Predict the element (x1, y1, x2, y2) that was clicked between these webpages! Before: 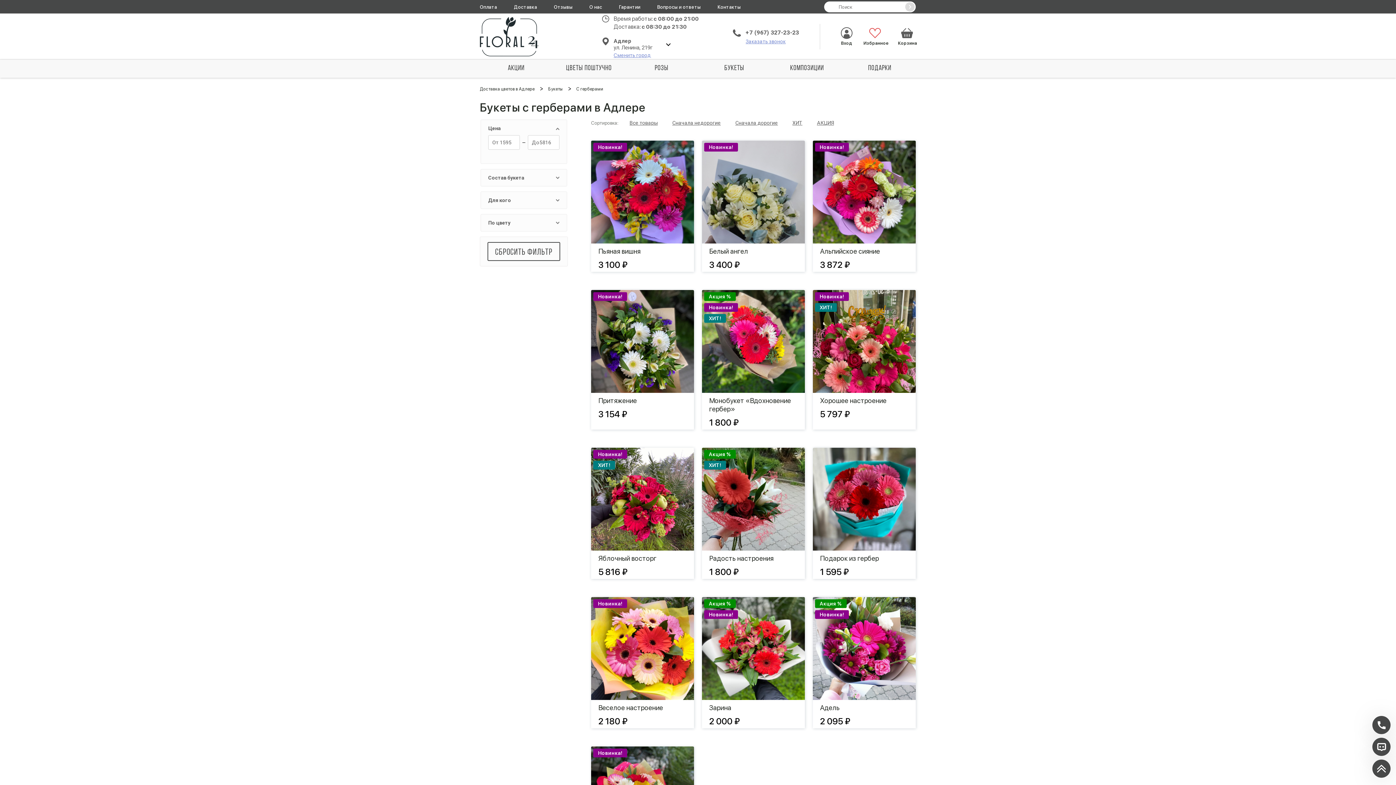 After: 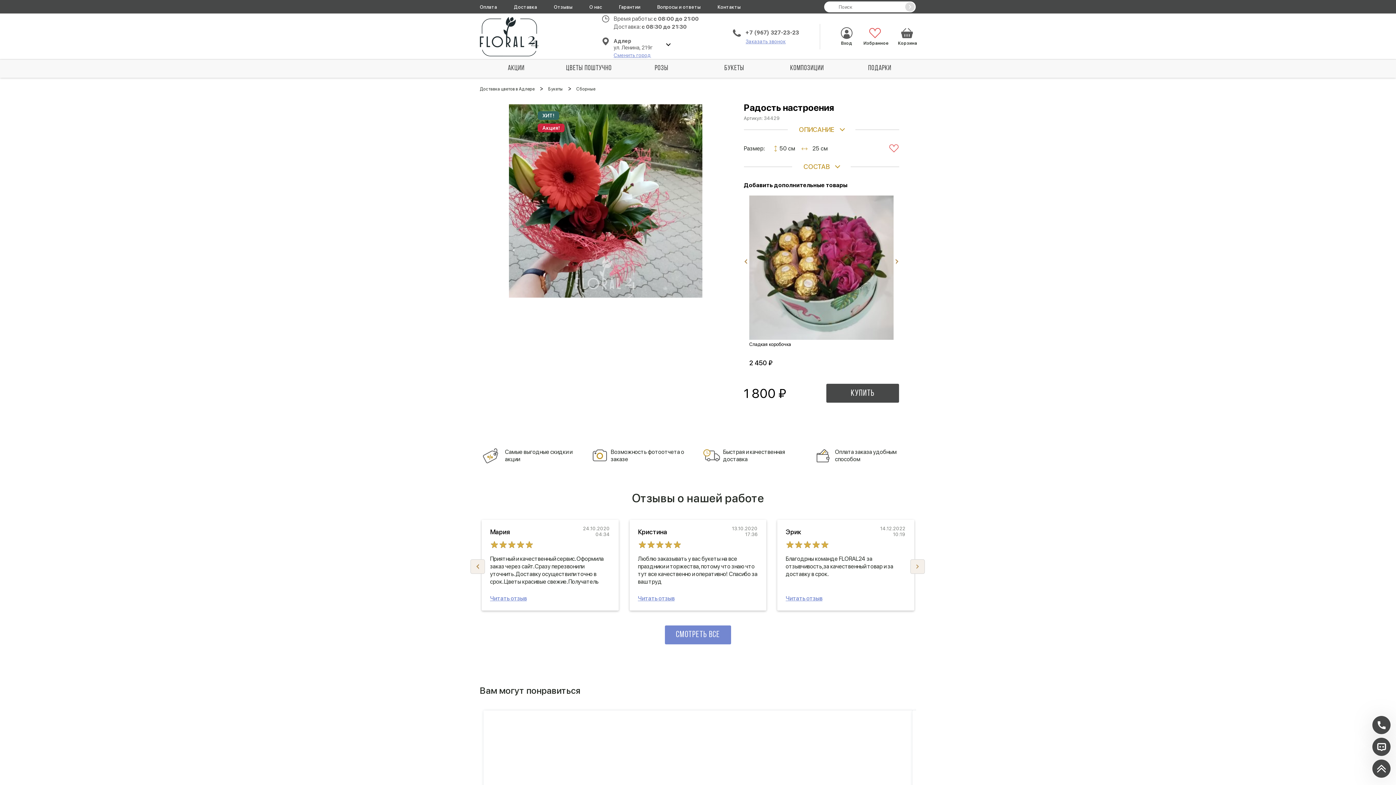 Action: label: Радость настроения bbox: (702, 554, 805, 562)